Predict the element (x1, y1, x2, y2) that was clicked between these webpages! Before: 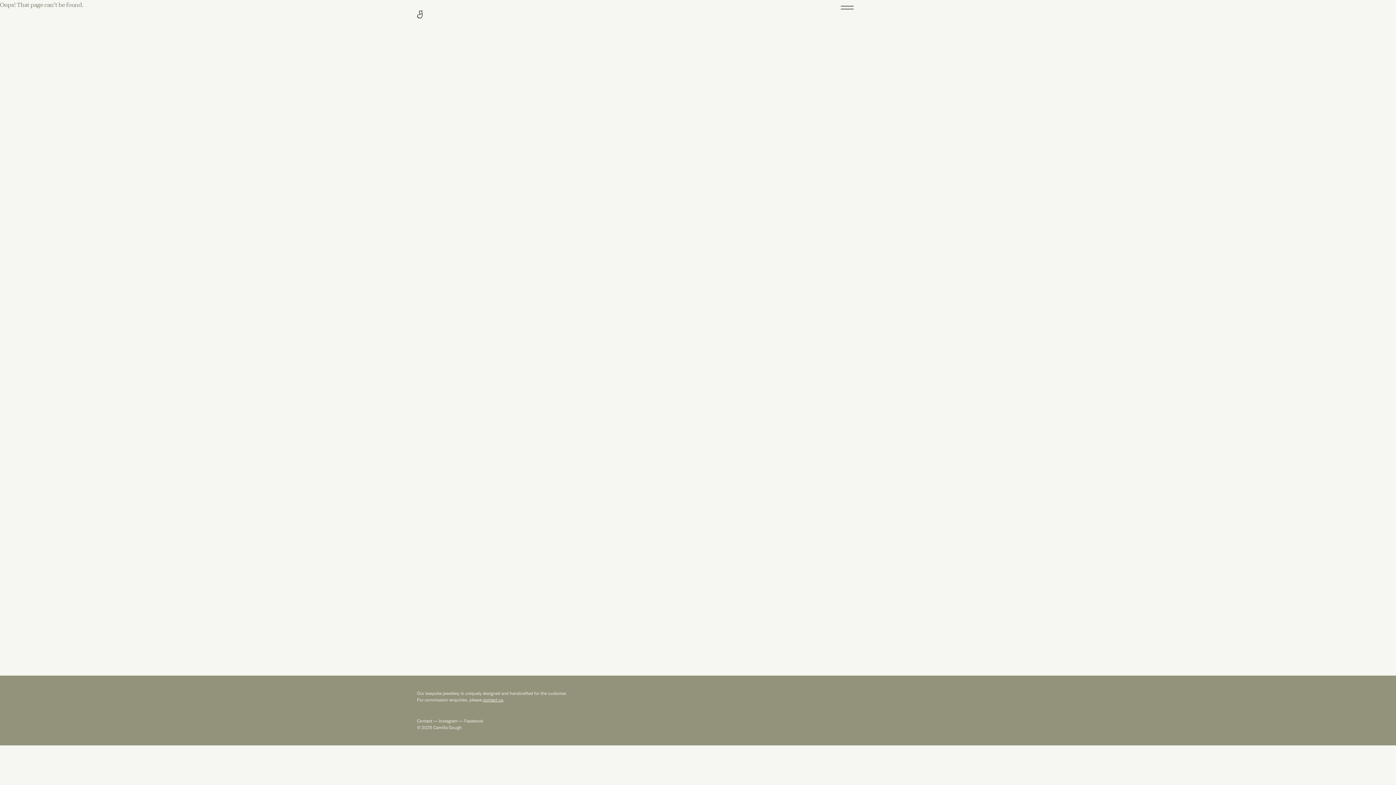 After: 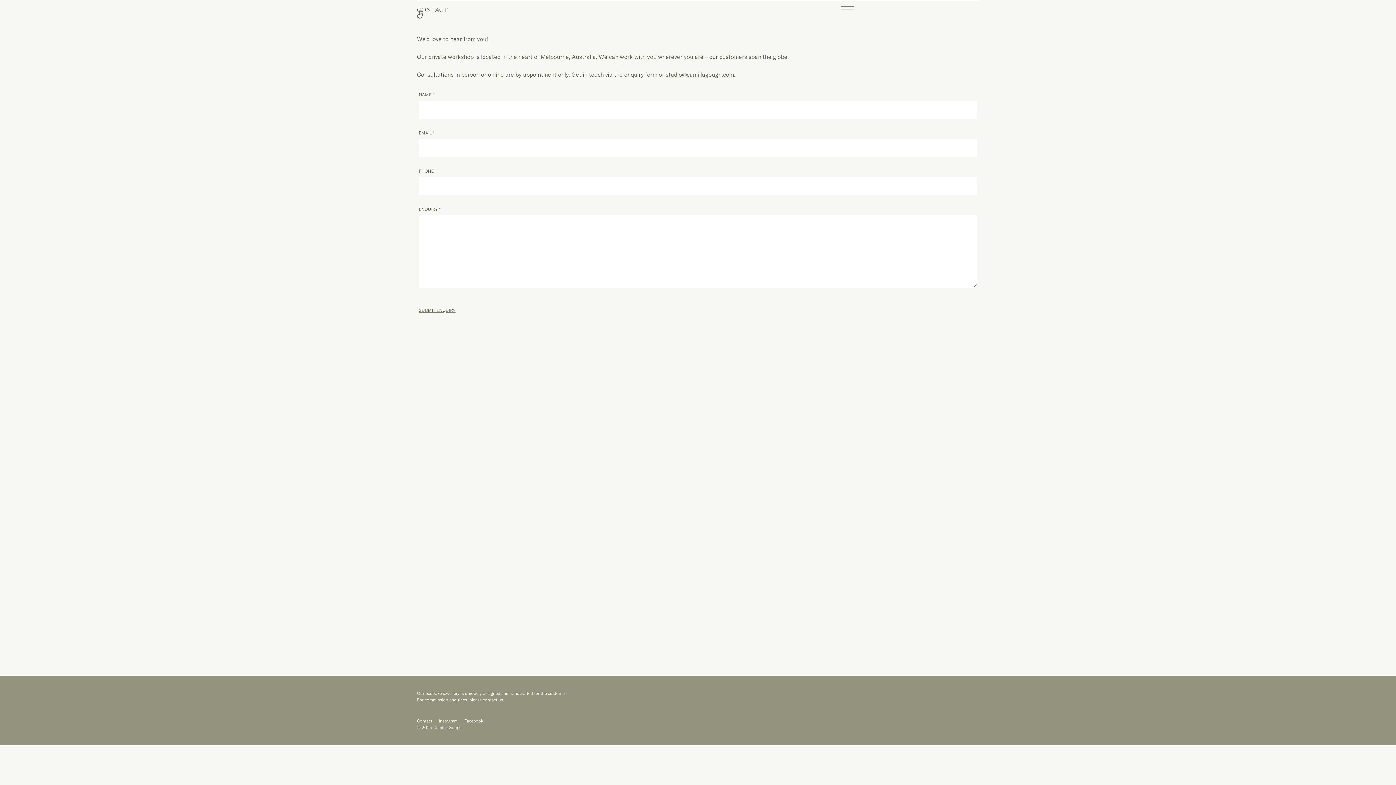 Action: label: contact us bbox: (482, 697, 503, 702)